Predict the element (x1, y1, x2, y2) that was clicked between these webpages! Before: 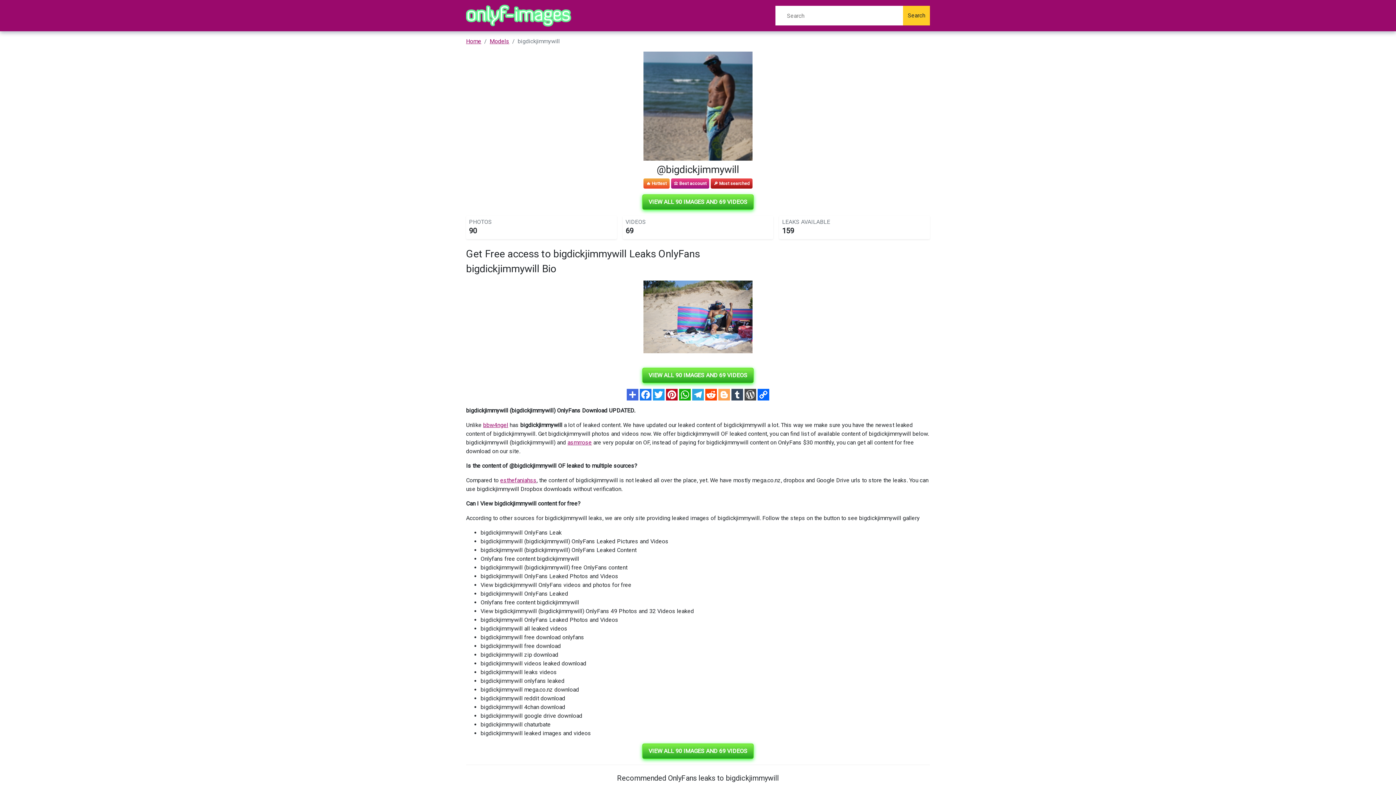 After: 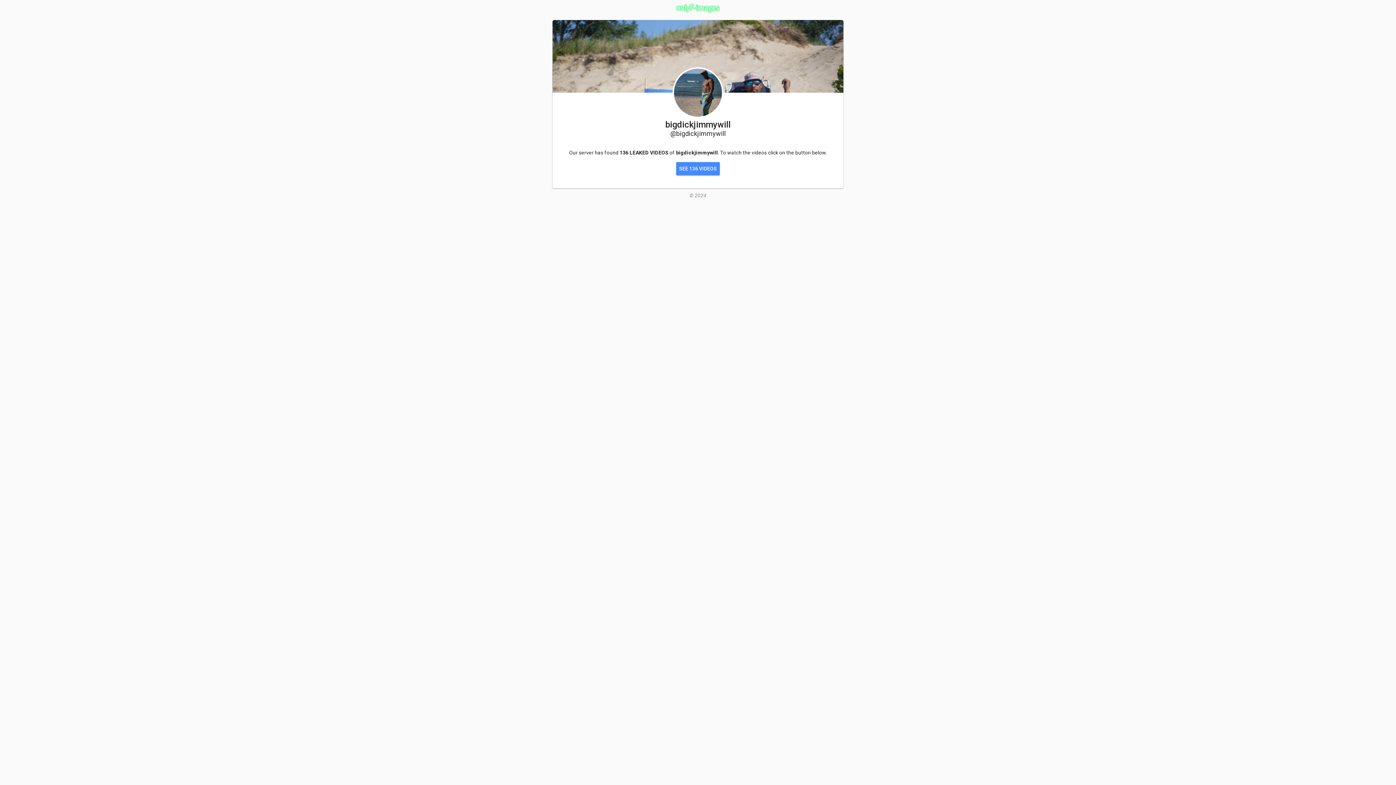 Action: bbox: (642, 194, 753, 209) label: VIEW ALL 90 IMAGES AND 69 VIDEOS